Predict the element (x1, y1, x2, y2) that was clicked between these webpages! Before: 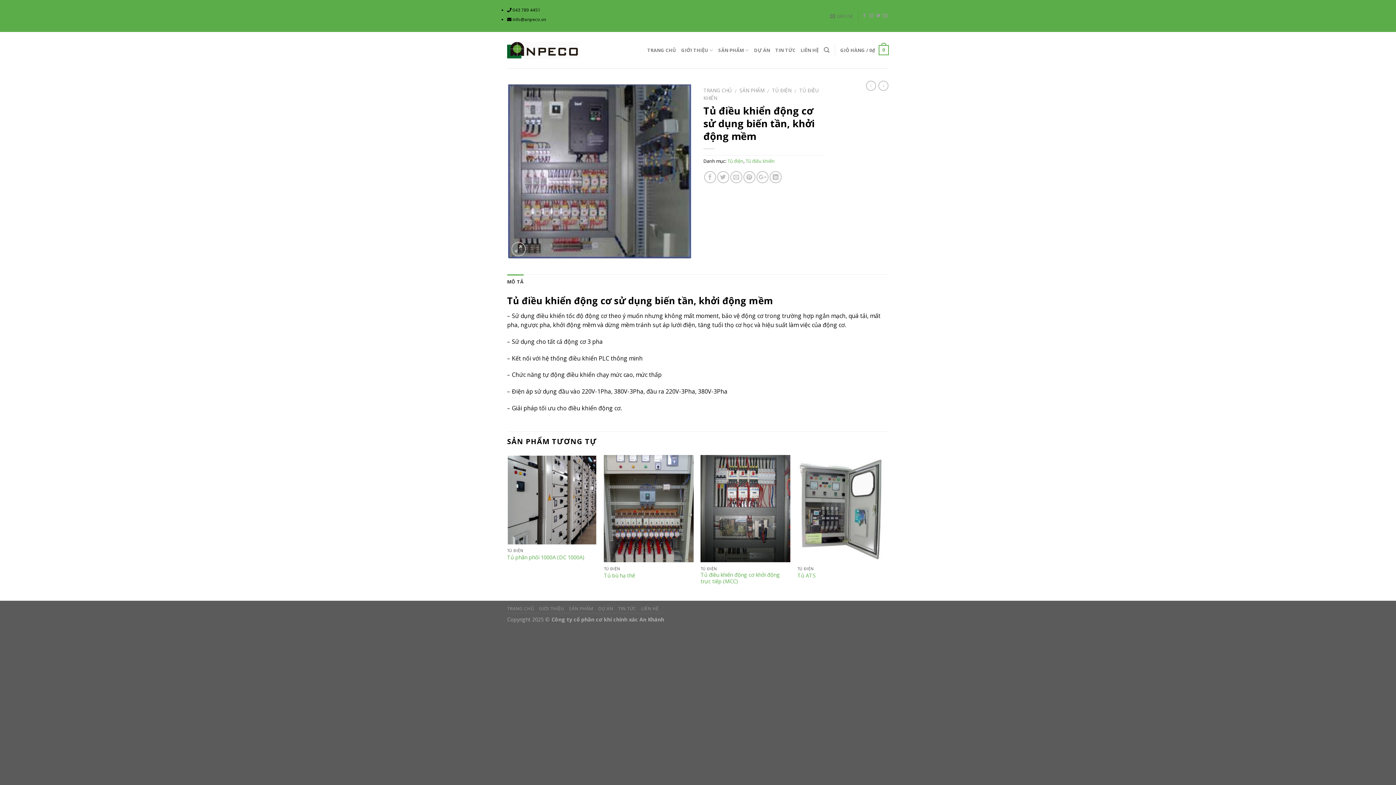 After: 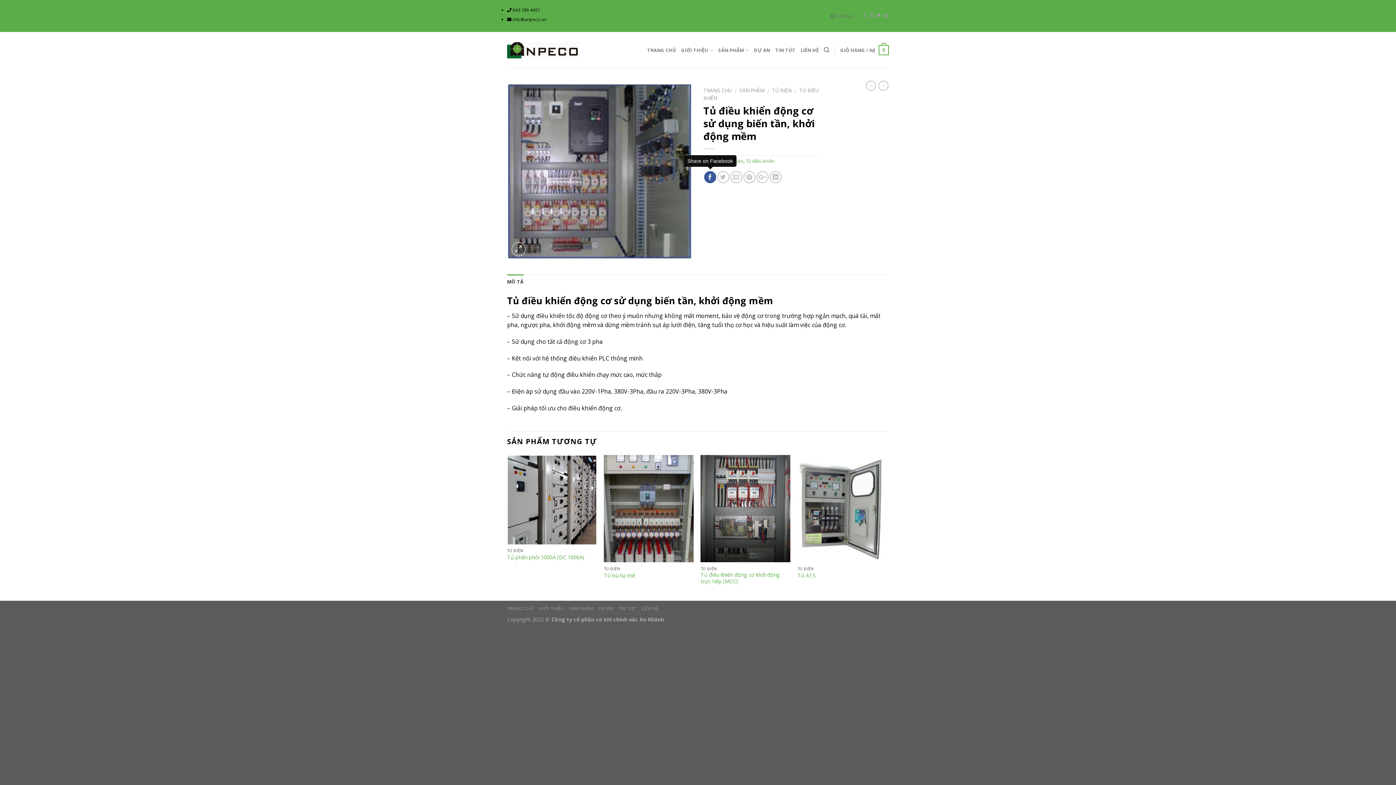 Action: bbox: (704, 171, 716, 183)